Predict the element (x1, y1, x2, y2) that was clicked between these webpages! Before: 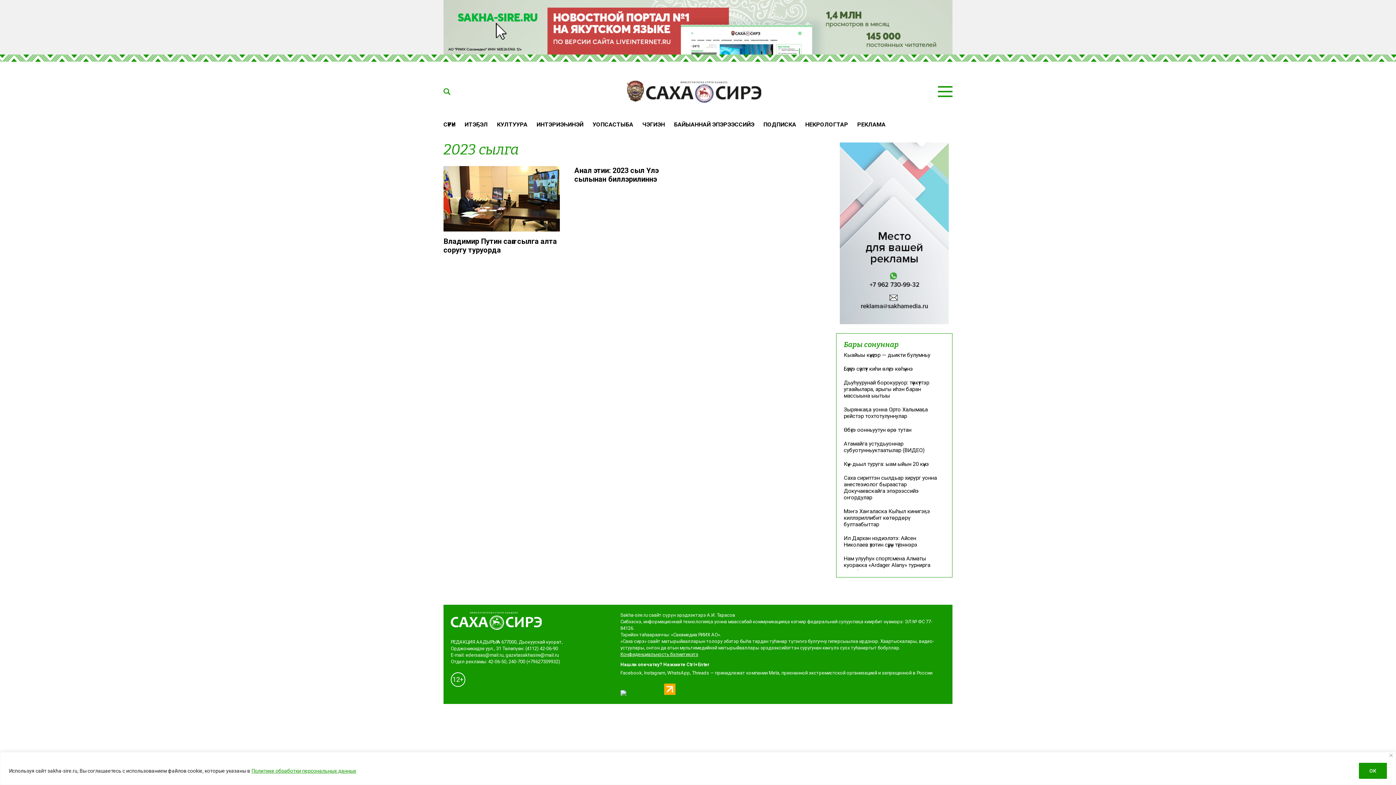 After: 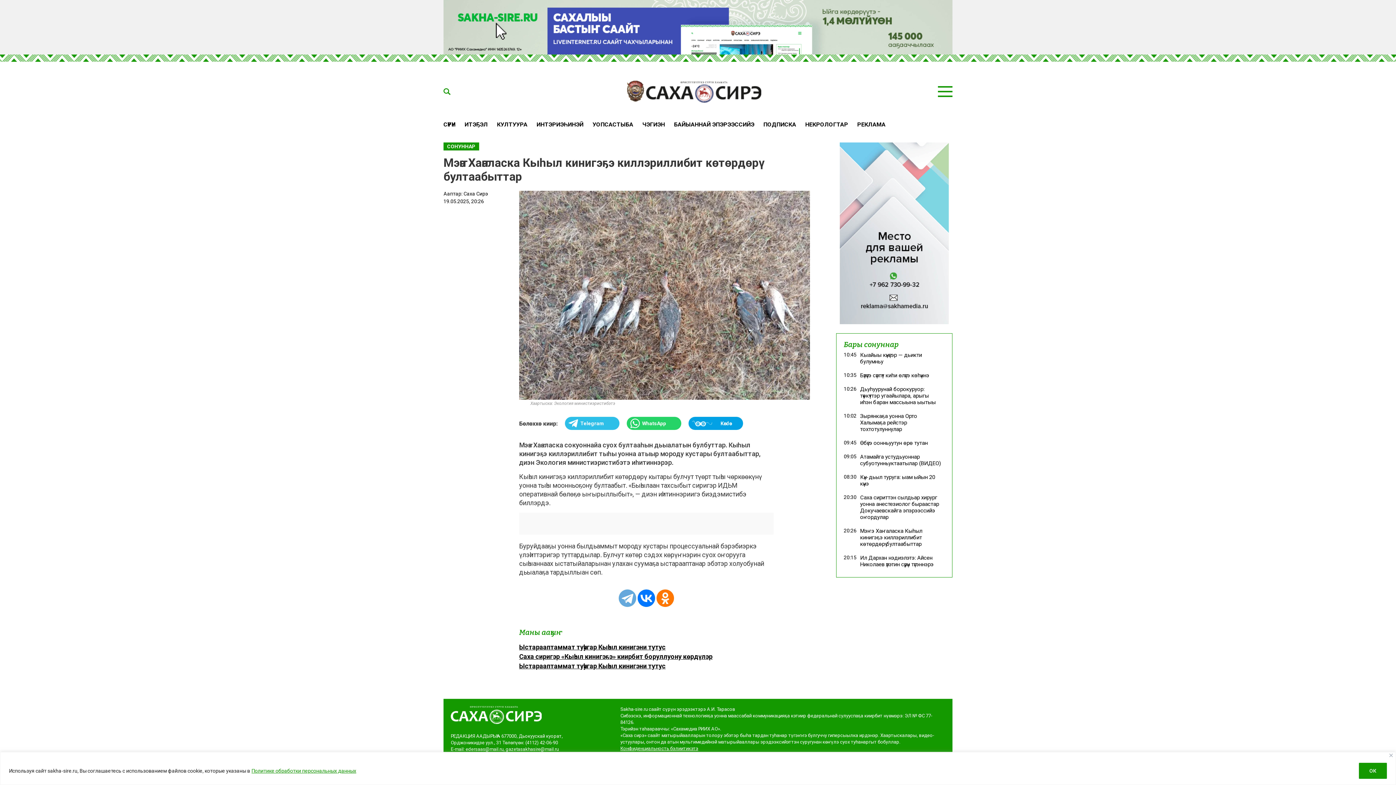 Action: label: Мэҥэ Хаҥаласка Кыһыл кинигэҕэ киллэриллибит көтөрдөрү бултаабыттар bbox: (844, 508, 930, 528)